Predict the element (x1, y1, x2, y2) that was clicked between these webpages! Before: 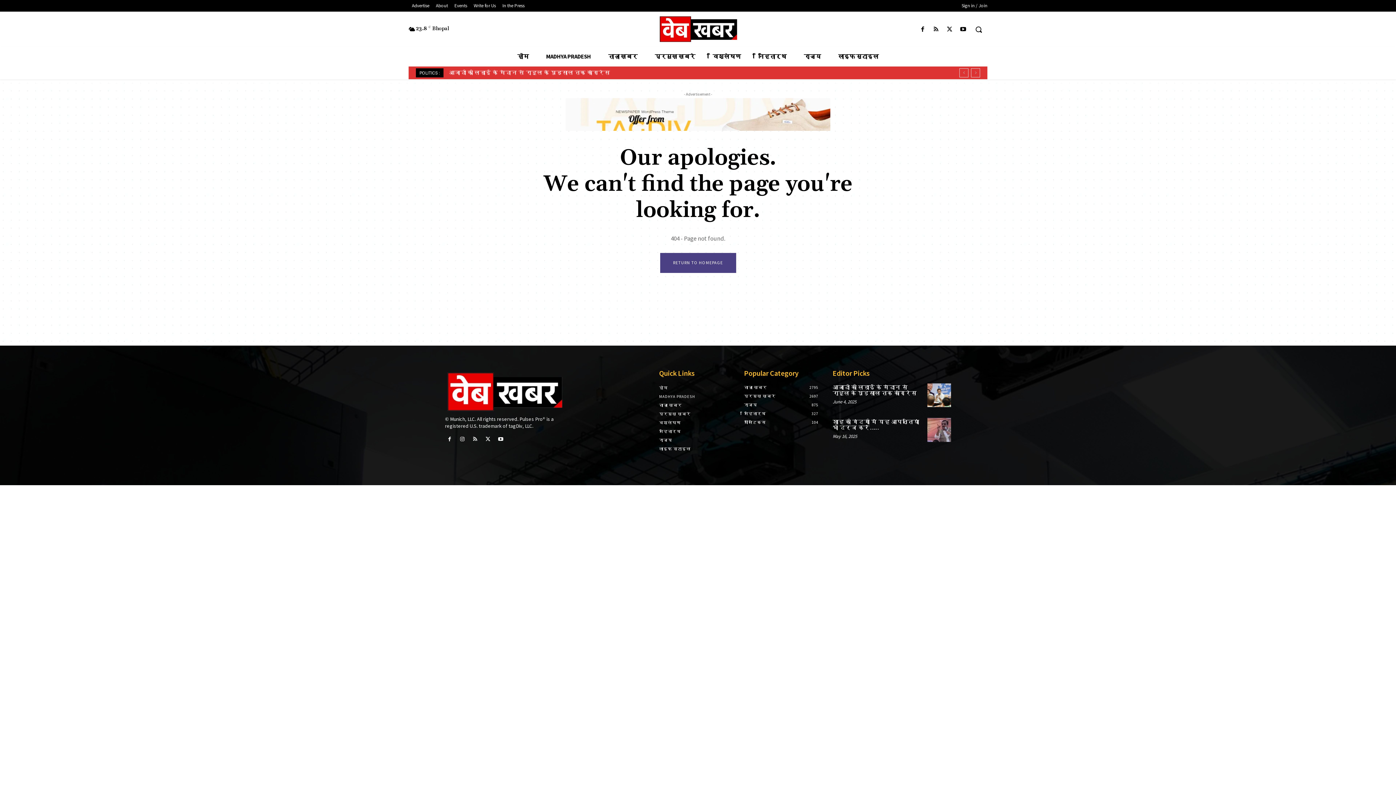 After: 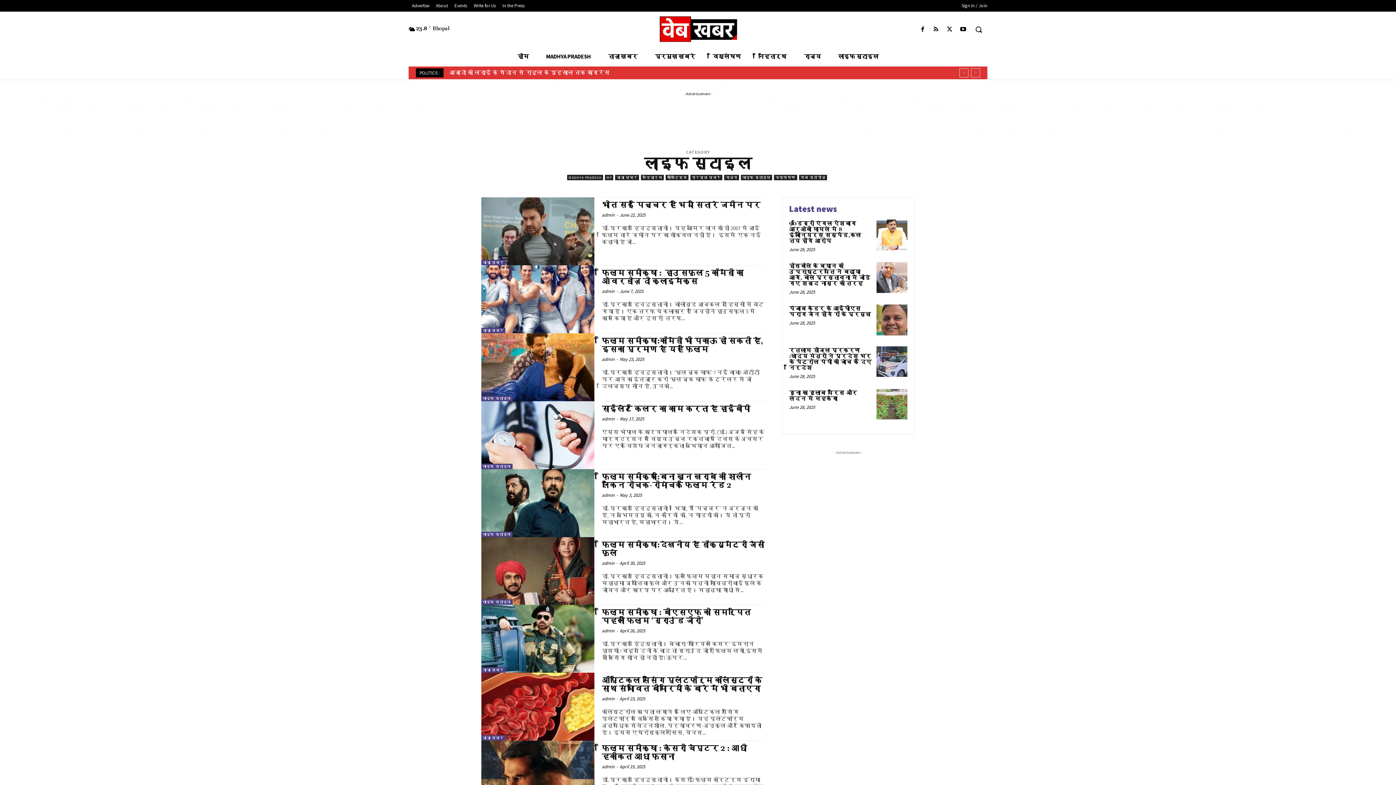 Action: bbox: (829, 46, 887, 66) label: लाइफ स्टाइल